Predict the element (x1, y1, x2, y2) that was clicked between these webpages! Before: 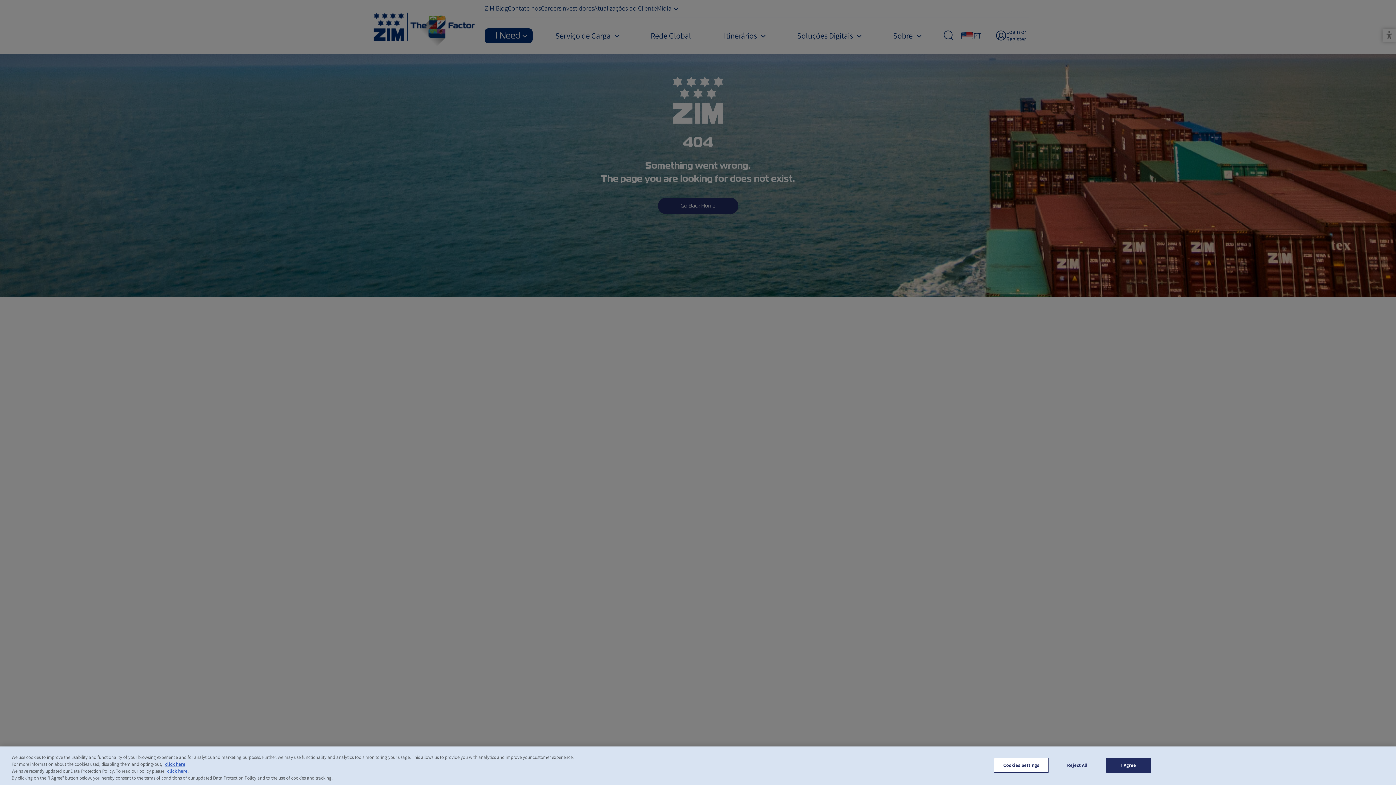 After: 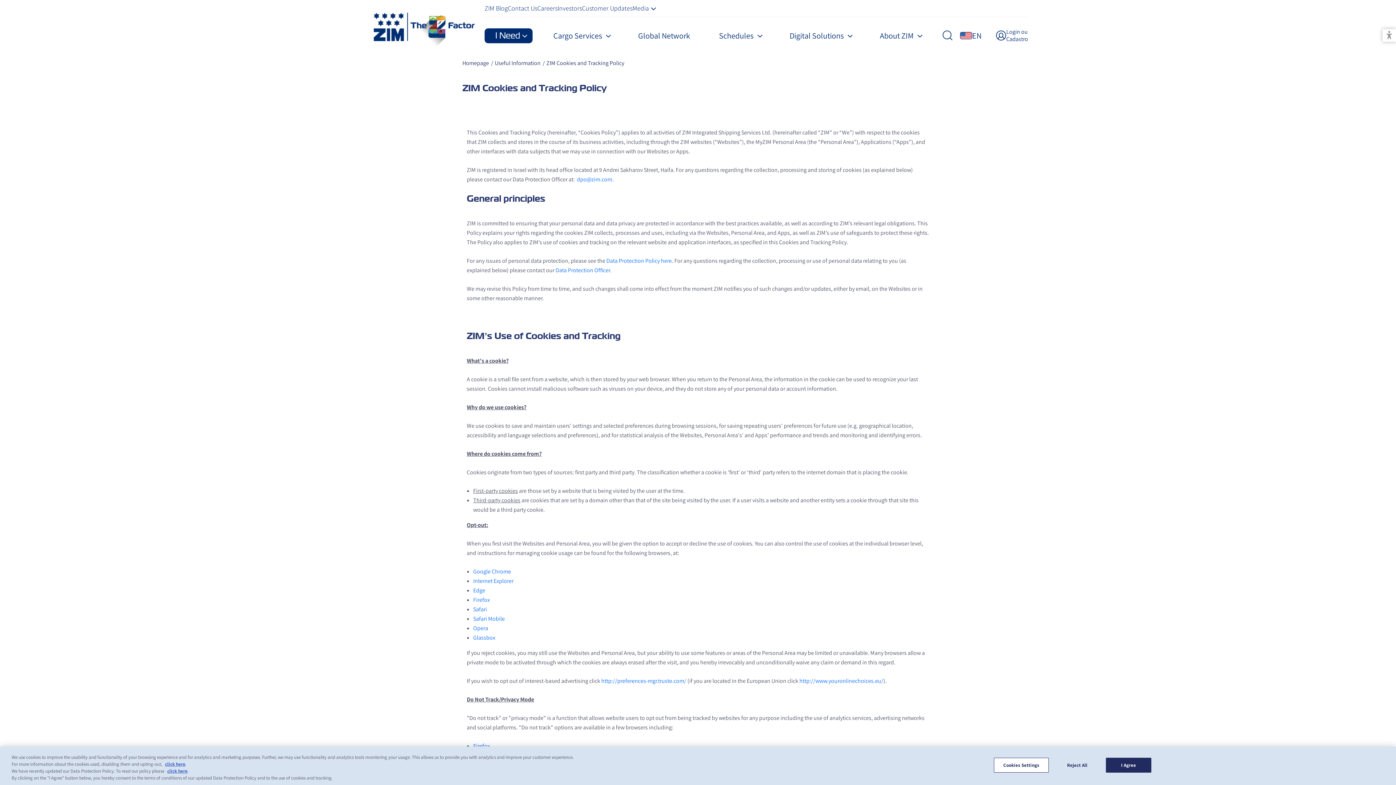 Action: bbox: (165, 761, 185, 767) label: click here